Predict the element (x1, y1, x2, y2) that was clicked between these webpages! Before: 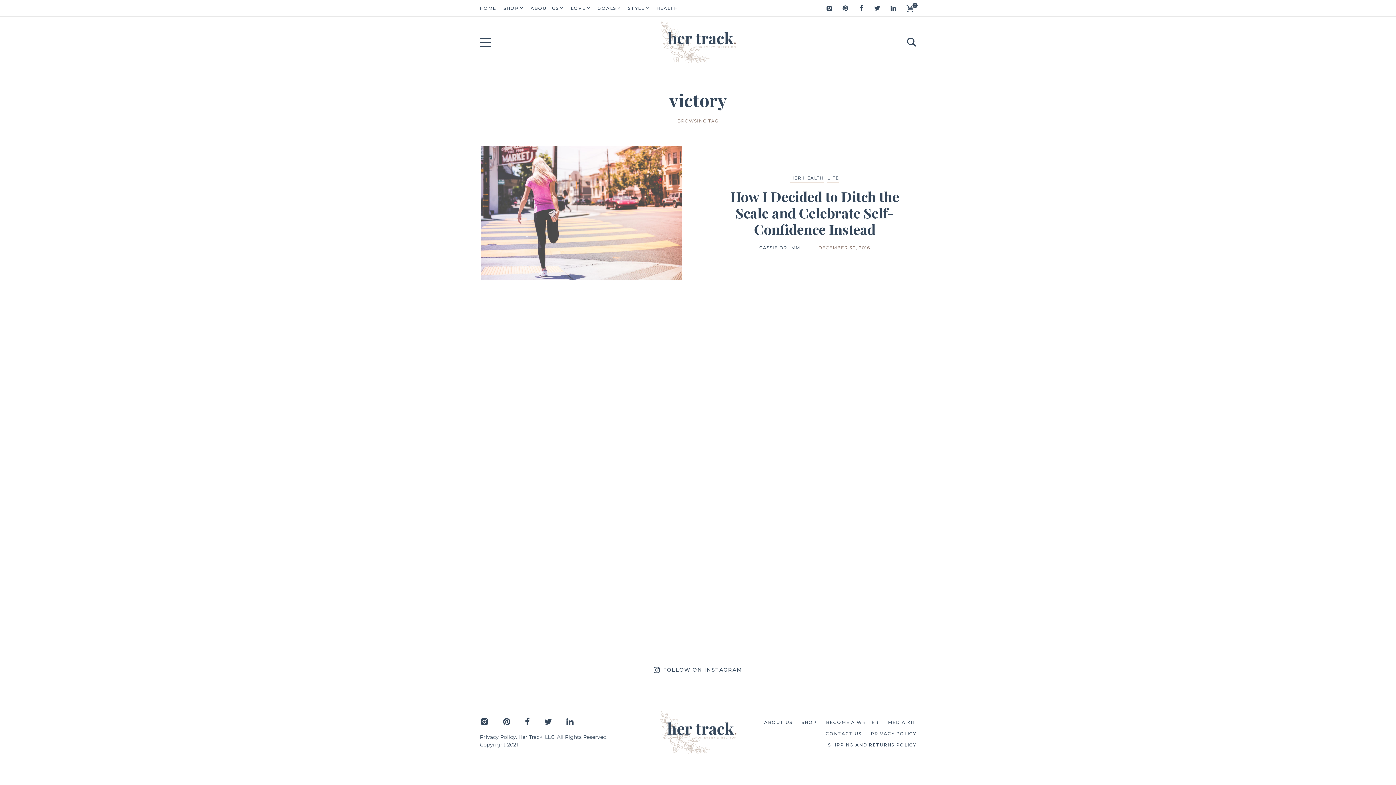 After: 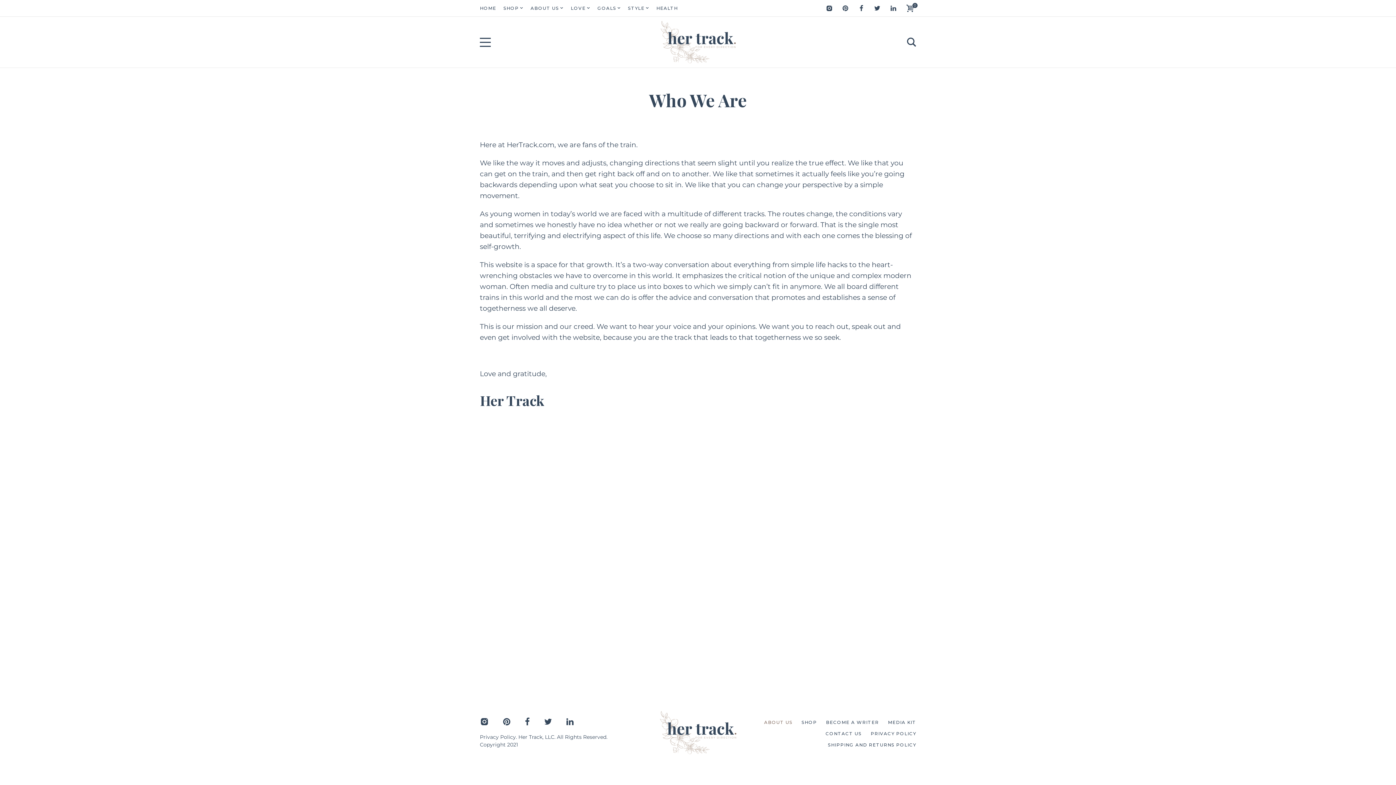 Action: bbox: (760, 719, 796, 725) label: ABOUT US